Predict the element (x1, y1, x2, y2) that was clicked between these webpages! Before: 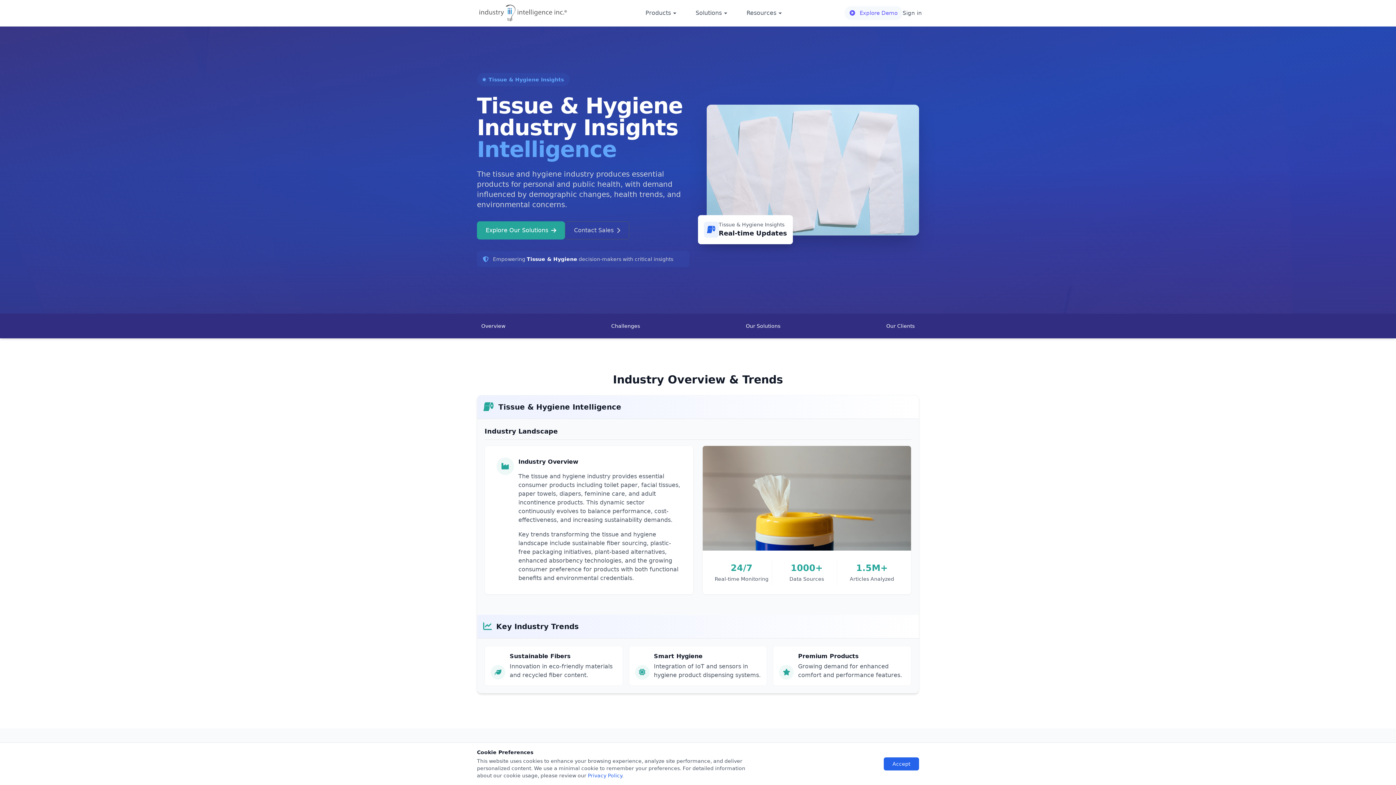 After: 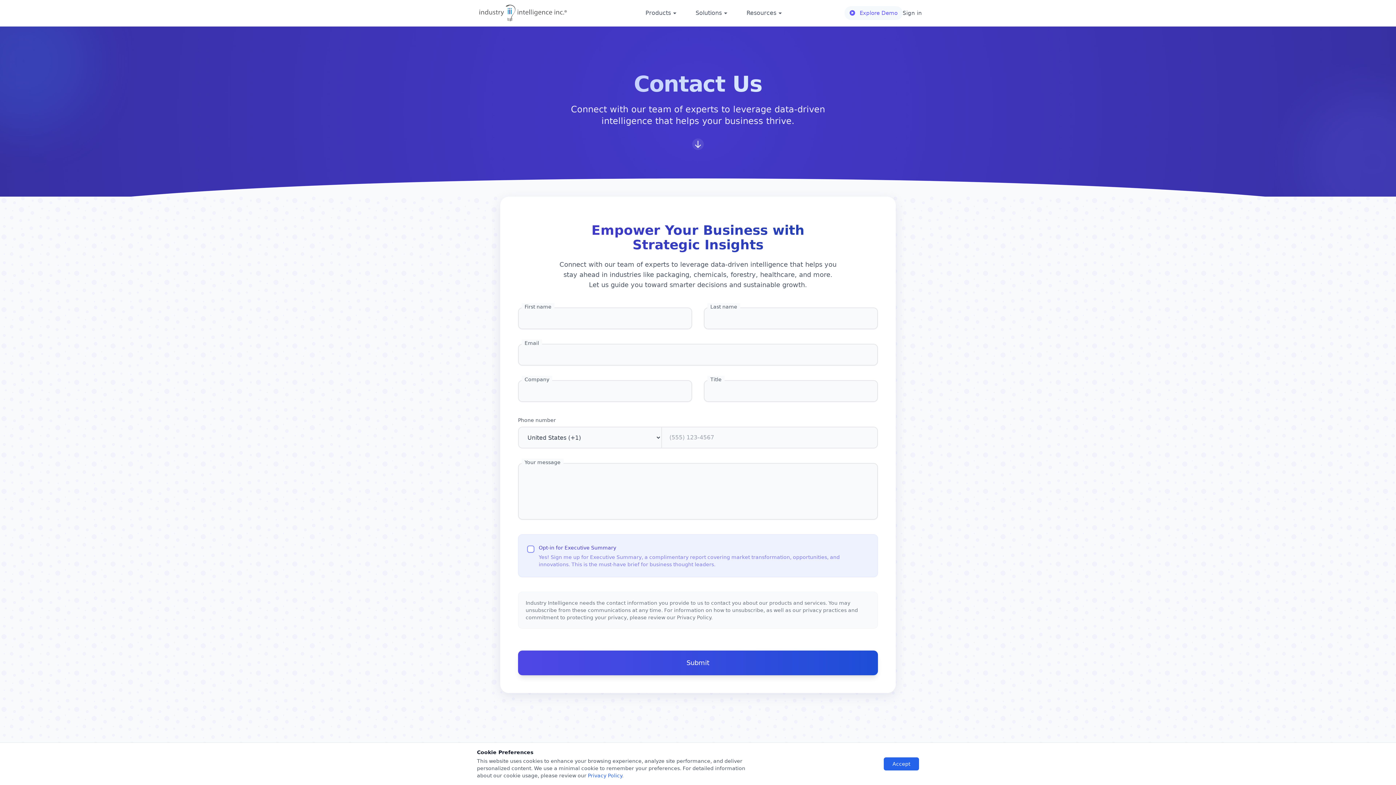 Action: bbox: (565, 221, 629, 239) label: Contact Sales